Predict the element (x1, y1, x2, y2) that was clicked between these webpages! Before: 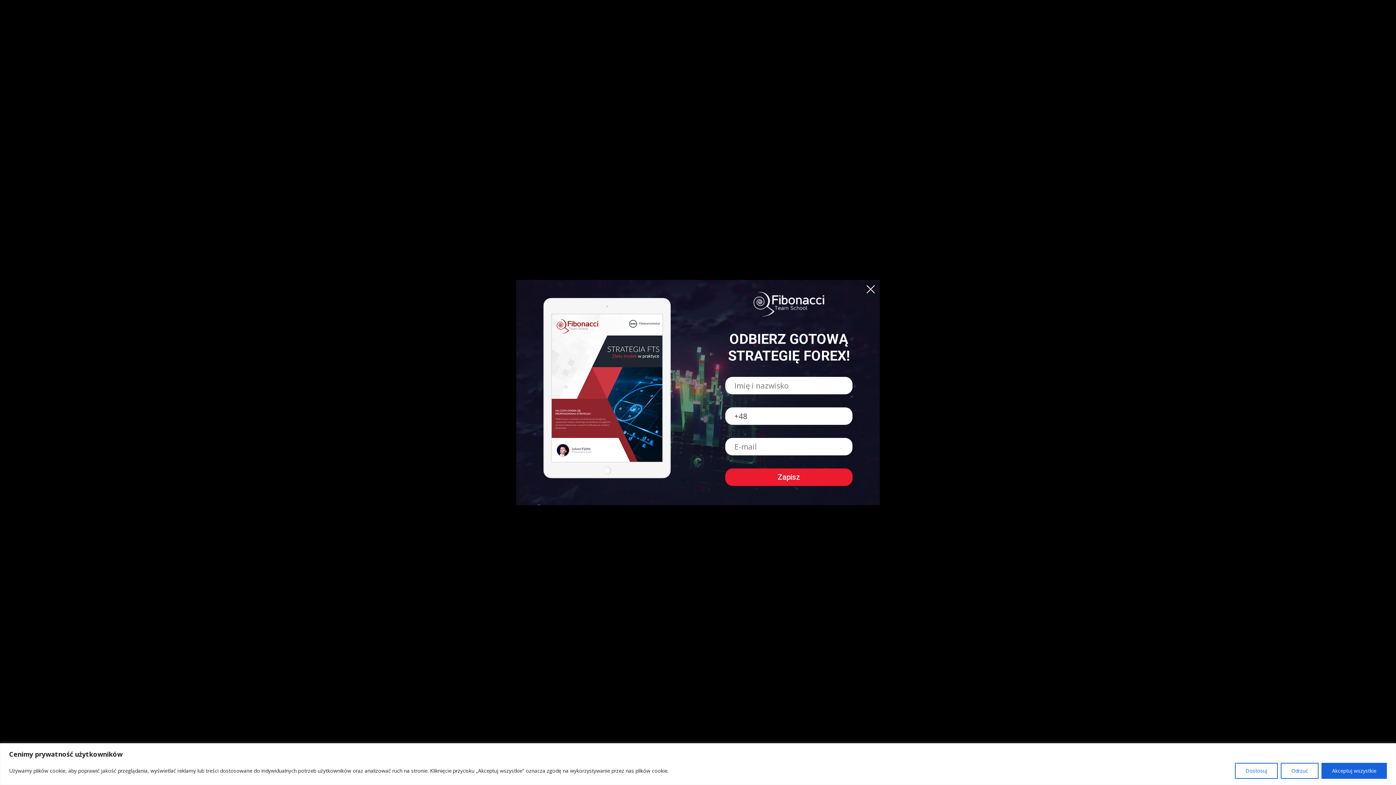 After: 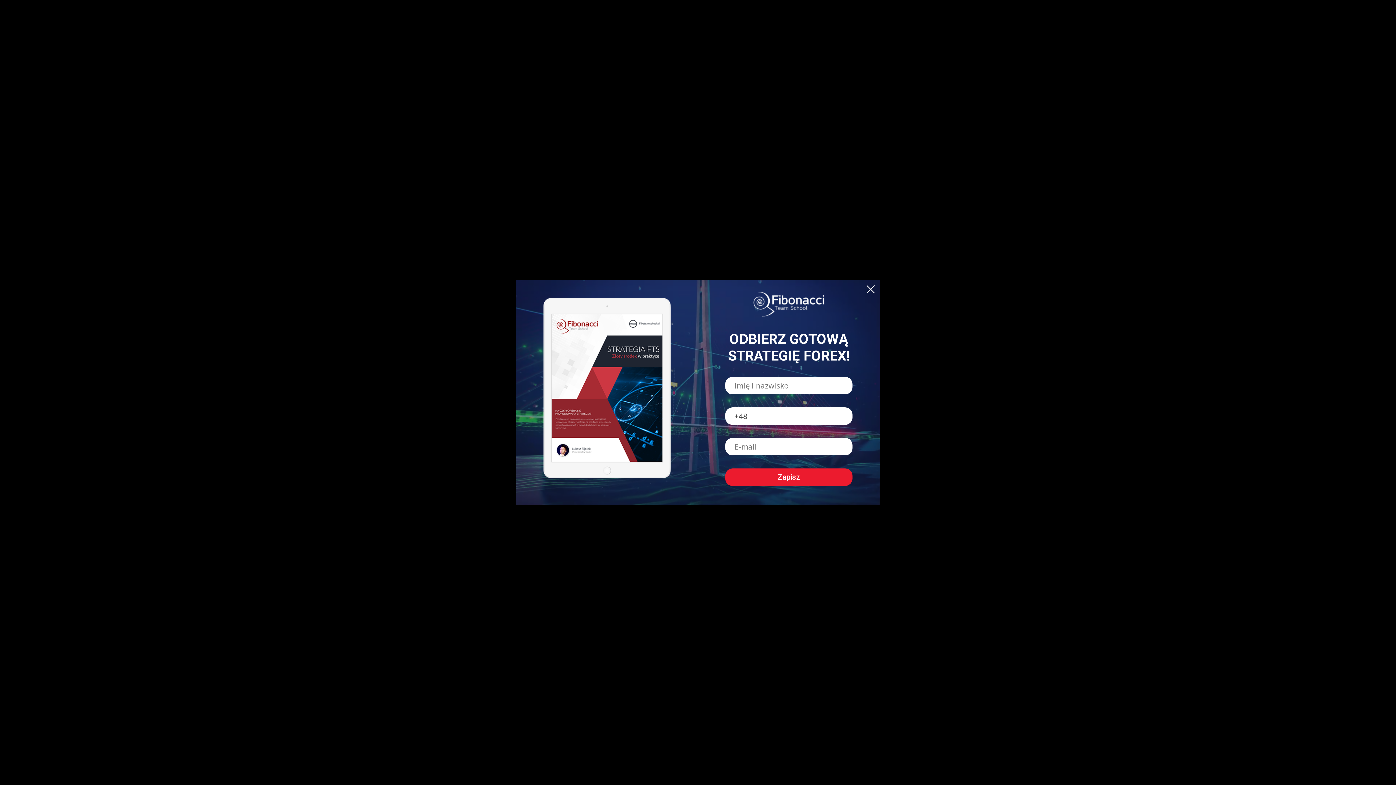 Action: label: Akceptuj wszystkie bbox: (1321, 763, 1387, 779)